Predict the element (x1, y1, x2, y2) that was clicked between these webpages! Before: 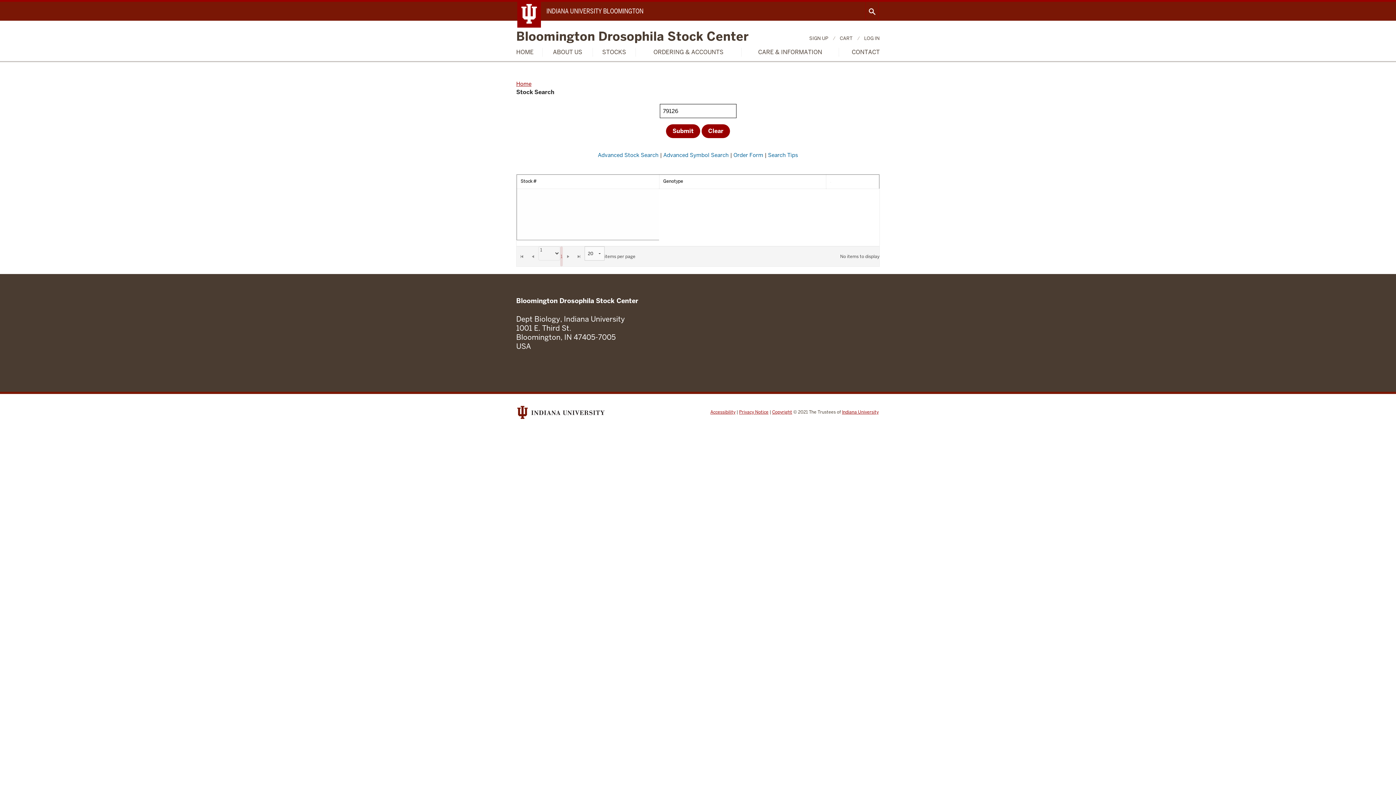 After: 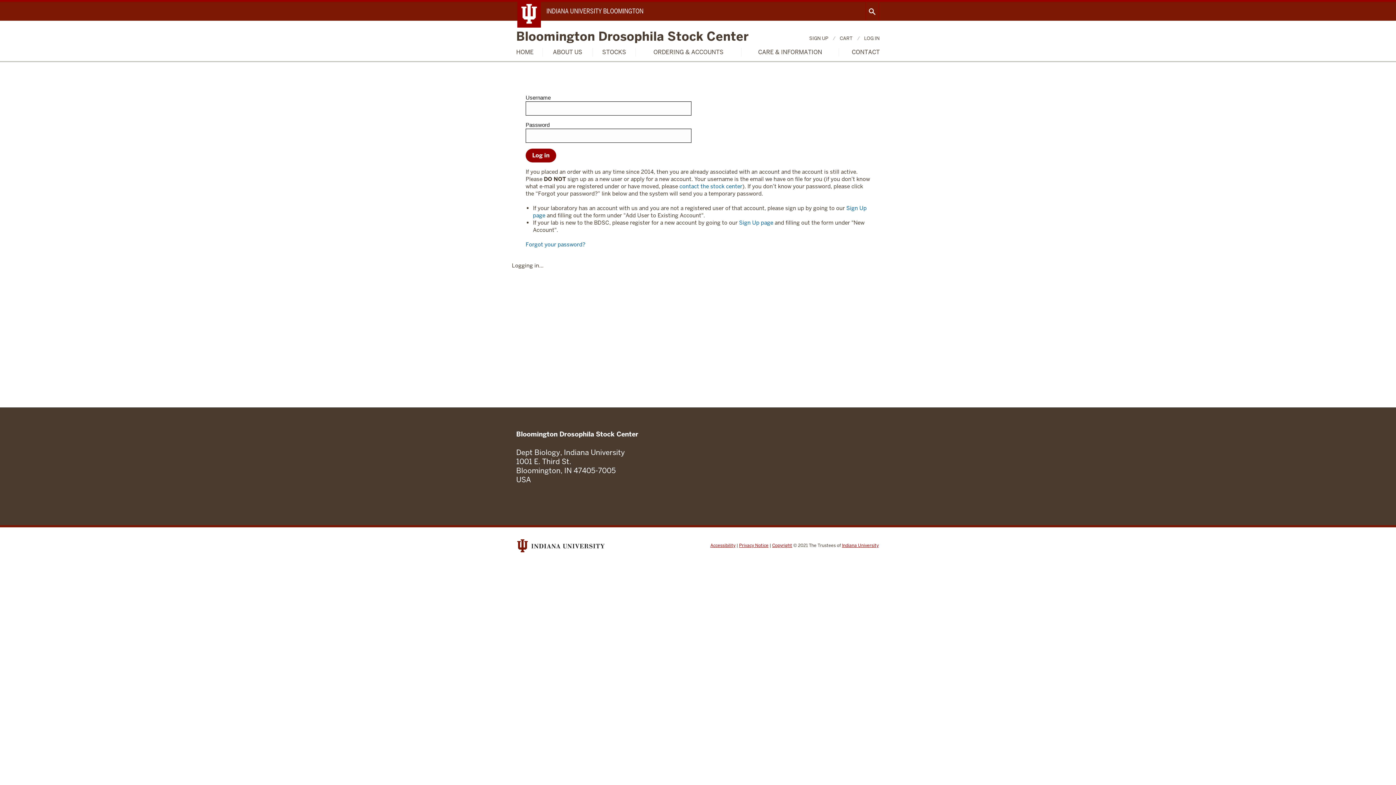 Action: label: LOG IN bbox: (864, 35, 880, 41)